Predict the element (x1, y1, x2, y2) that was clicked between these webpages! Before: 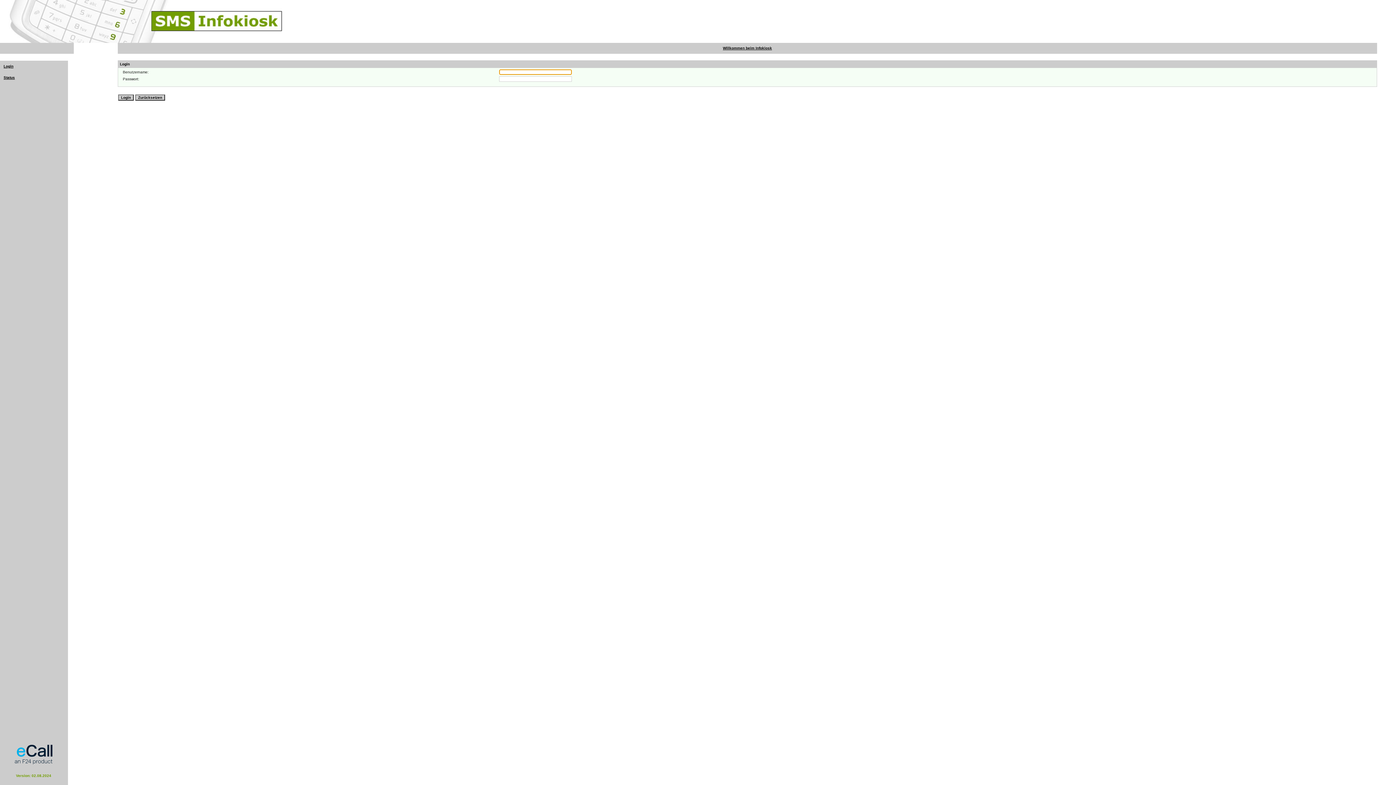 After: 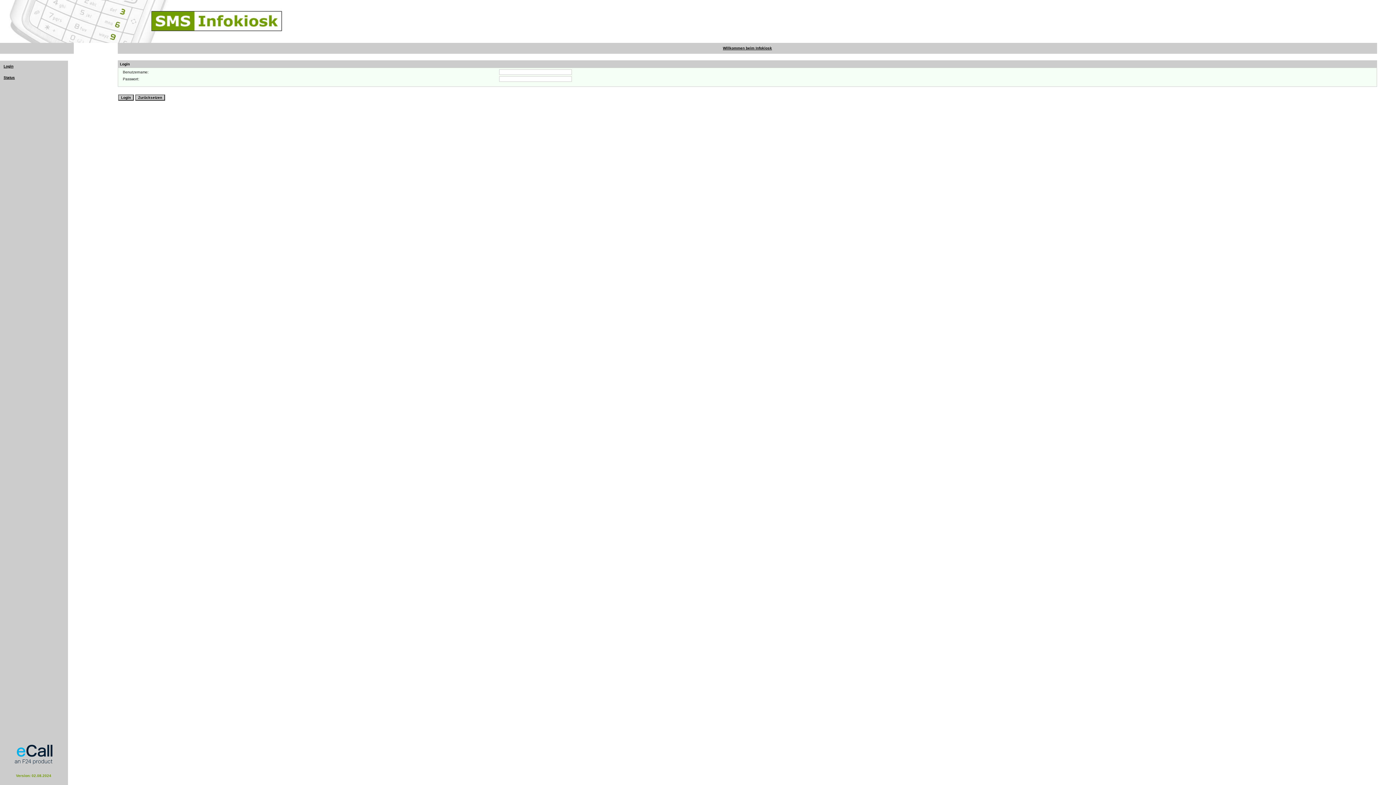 Action: label: Status bbox: (3, 73, 14, 79)